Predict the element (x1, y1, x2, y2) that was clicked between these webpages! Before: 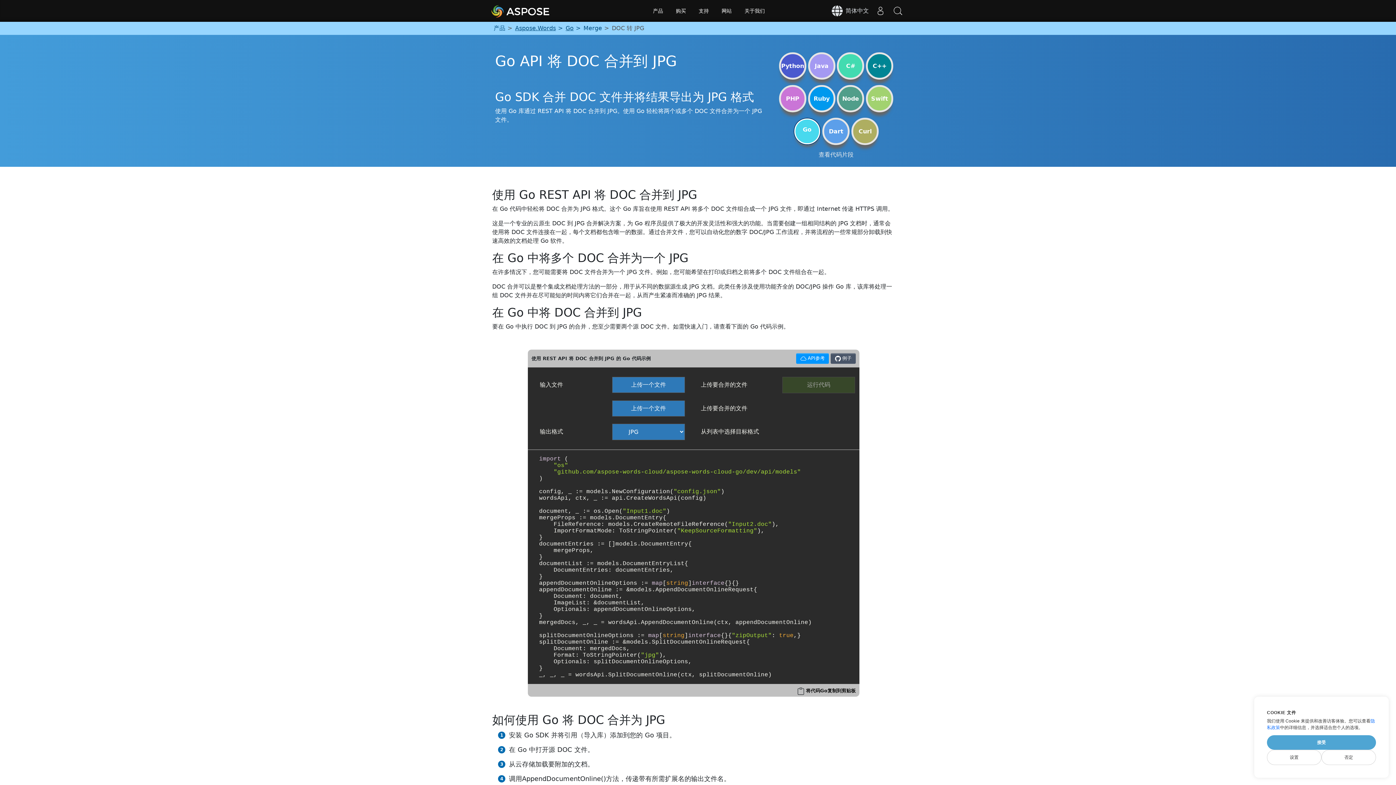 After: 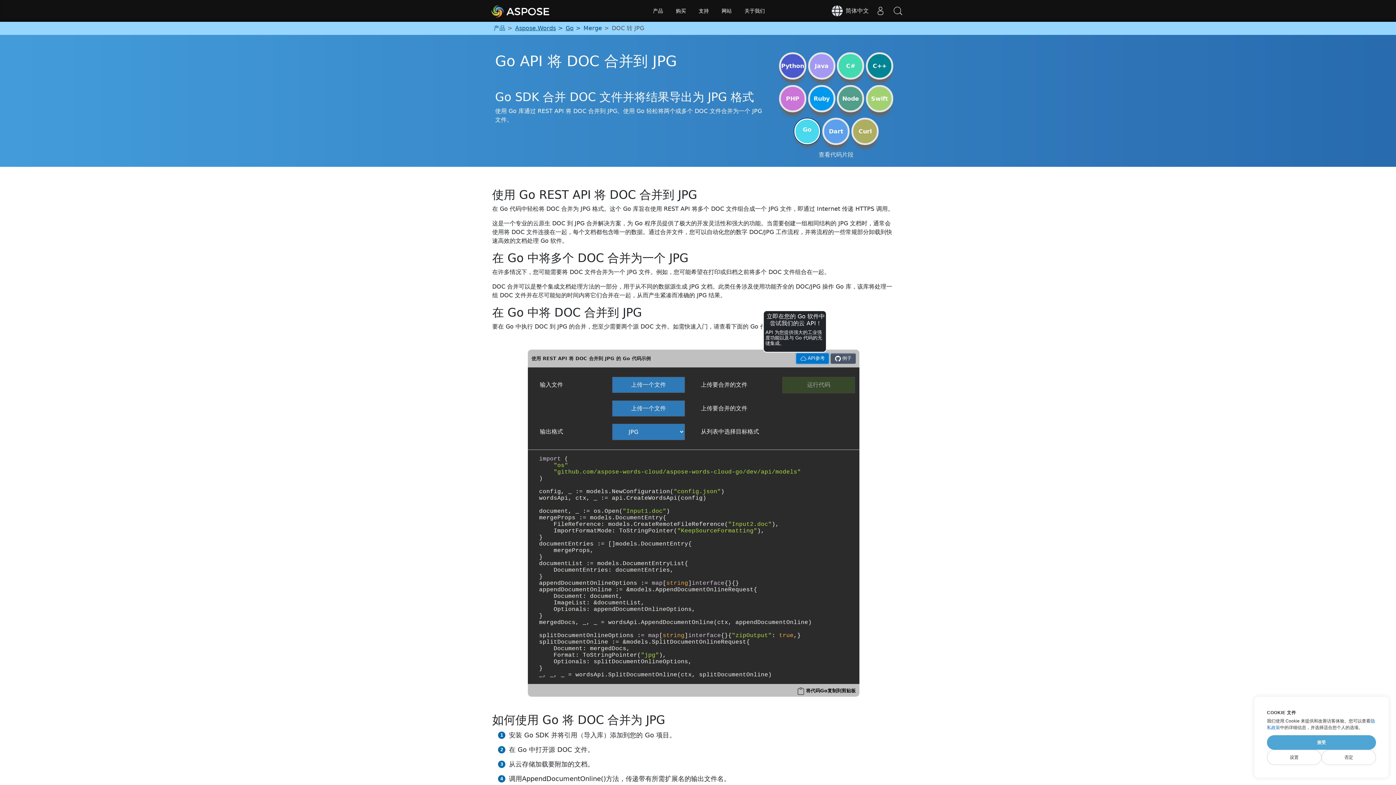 Action: bbox: (796, 355, 830, 361) label:  API参考 